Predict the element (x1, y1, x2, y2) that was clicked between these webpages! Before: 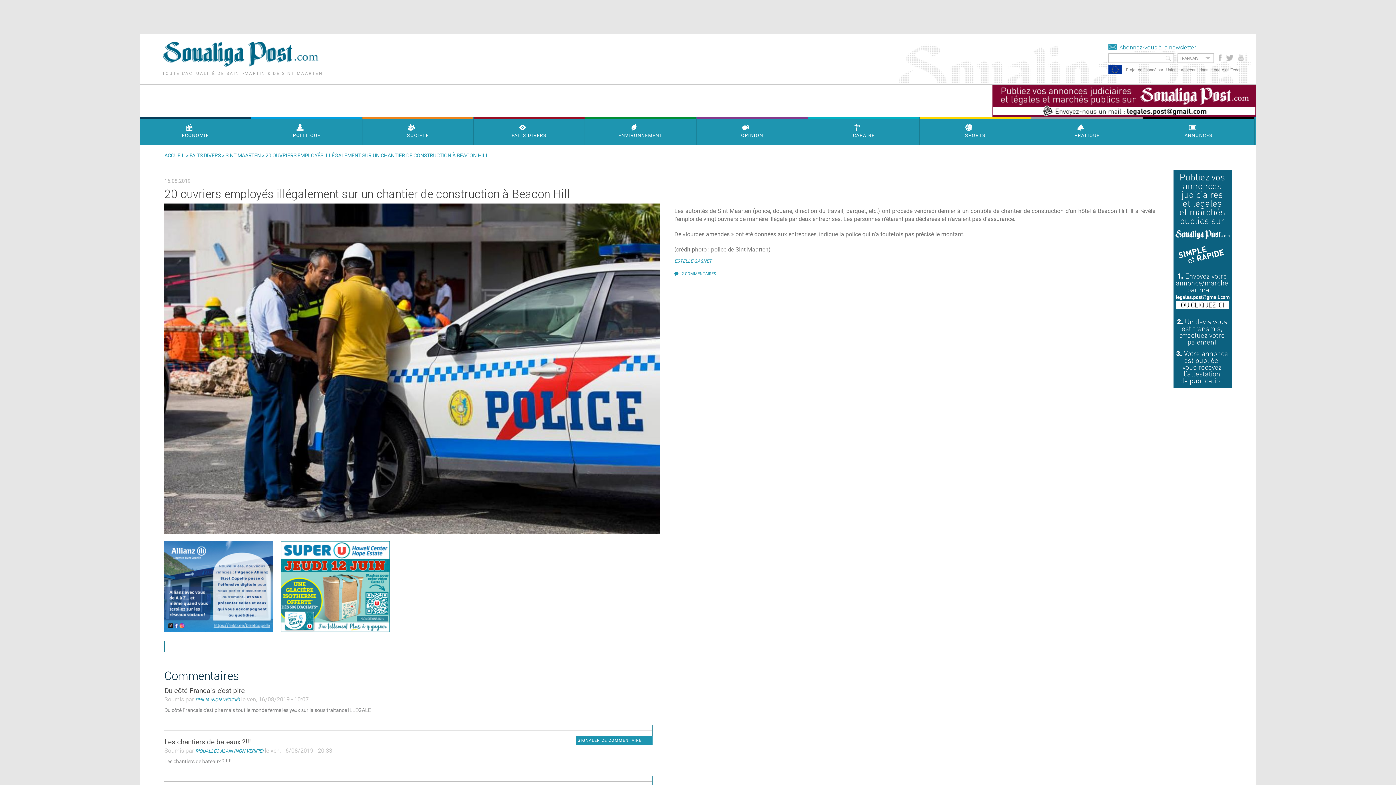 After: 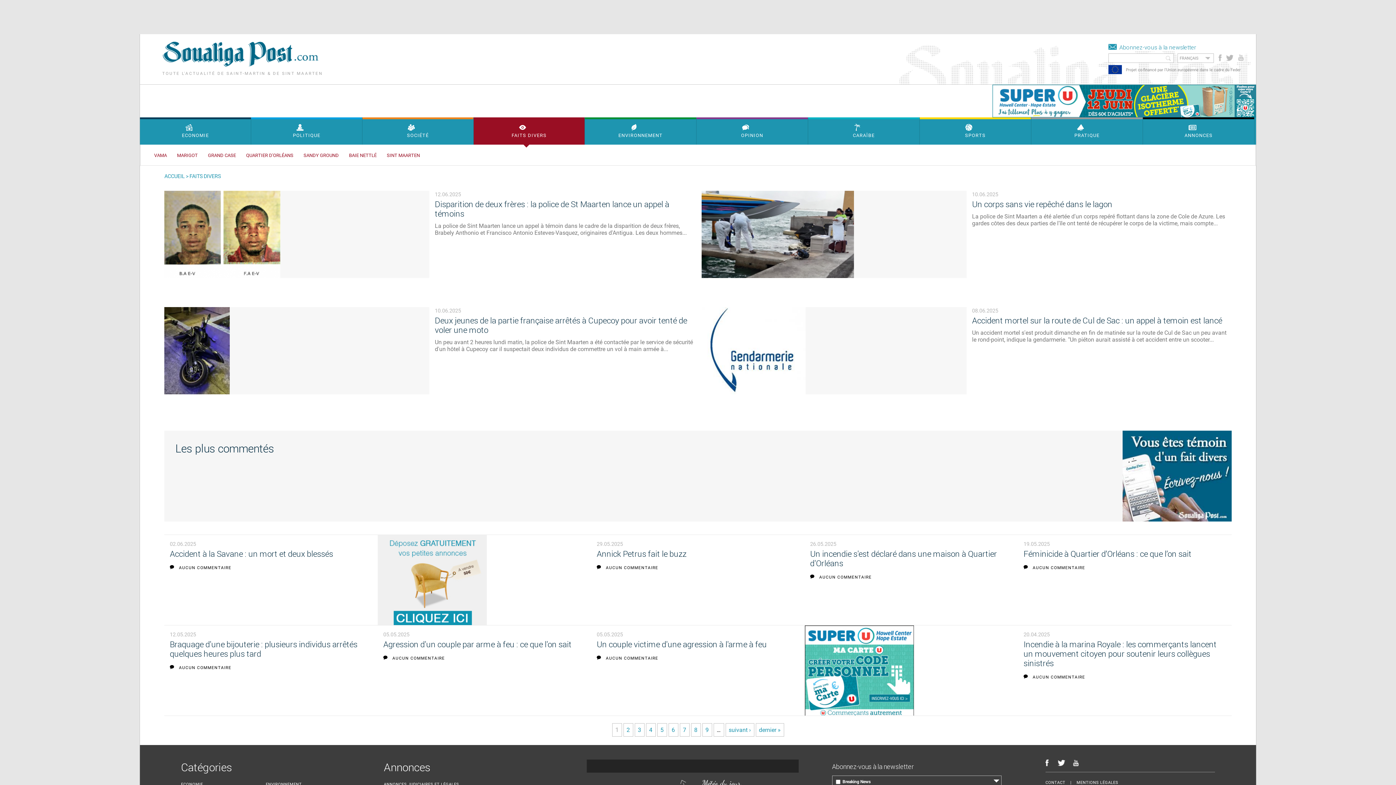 Action: bbox: (189, 152, 220, 158) label: FAITS DIVERS